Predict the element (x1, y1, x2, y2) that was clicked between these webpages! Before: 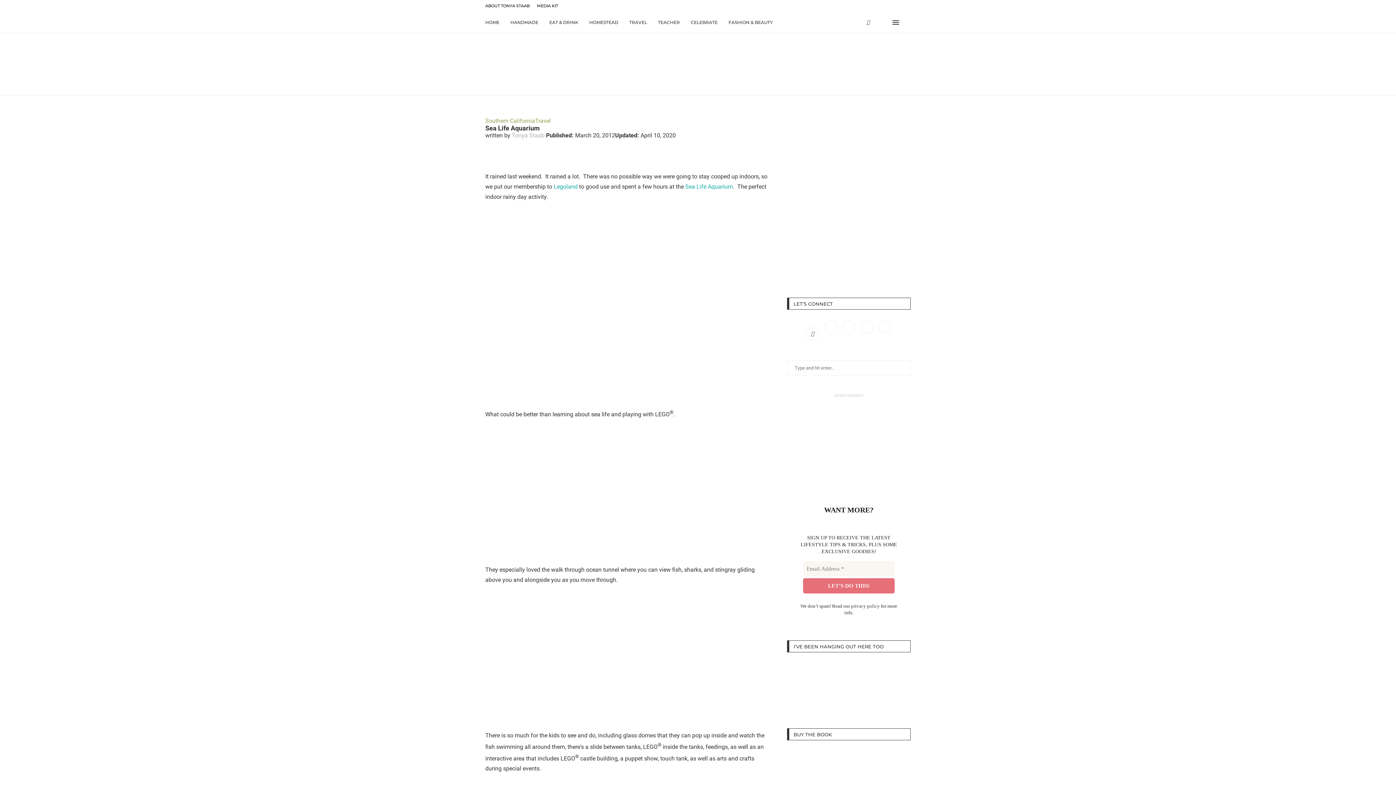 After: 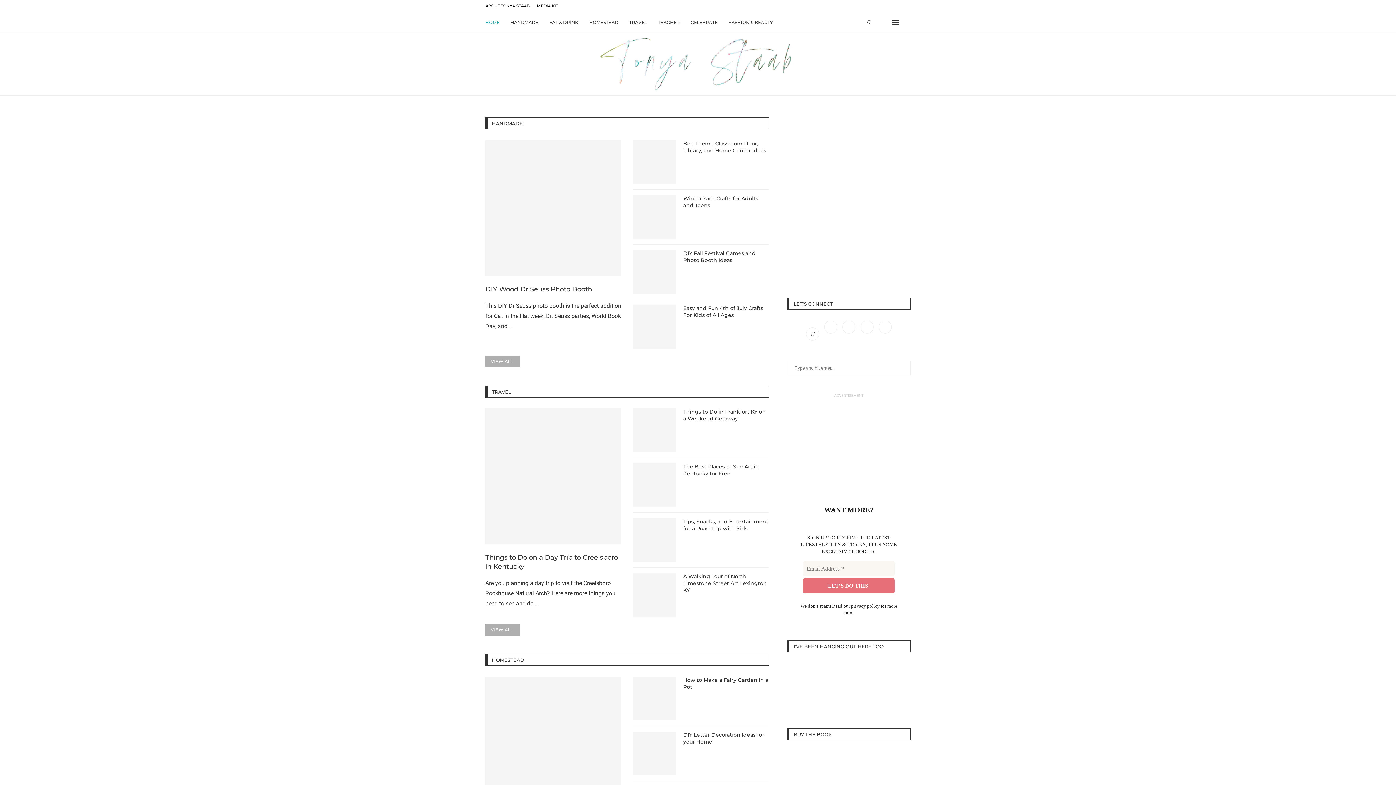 Action: bbox: (516, 37, 880, 91)